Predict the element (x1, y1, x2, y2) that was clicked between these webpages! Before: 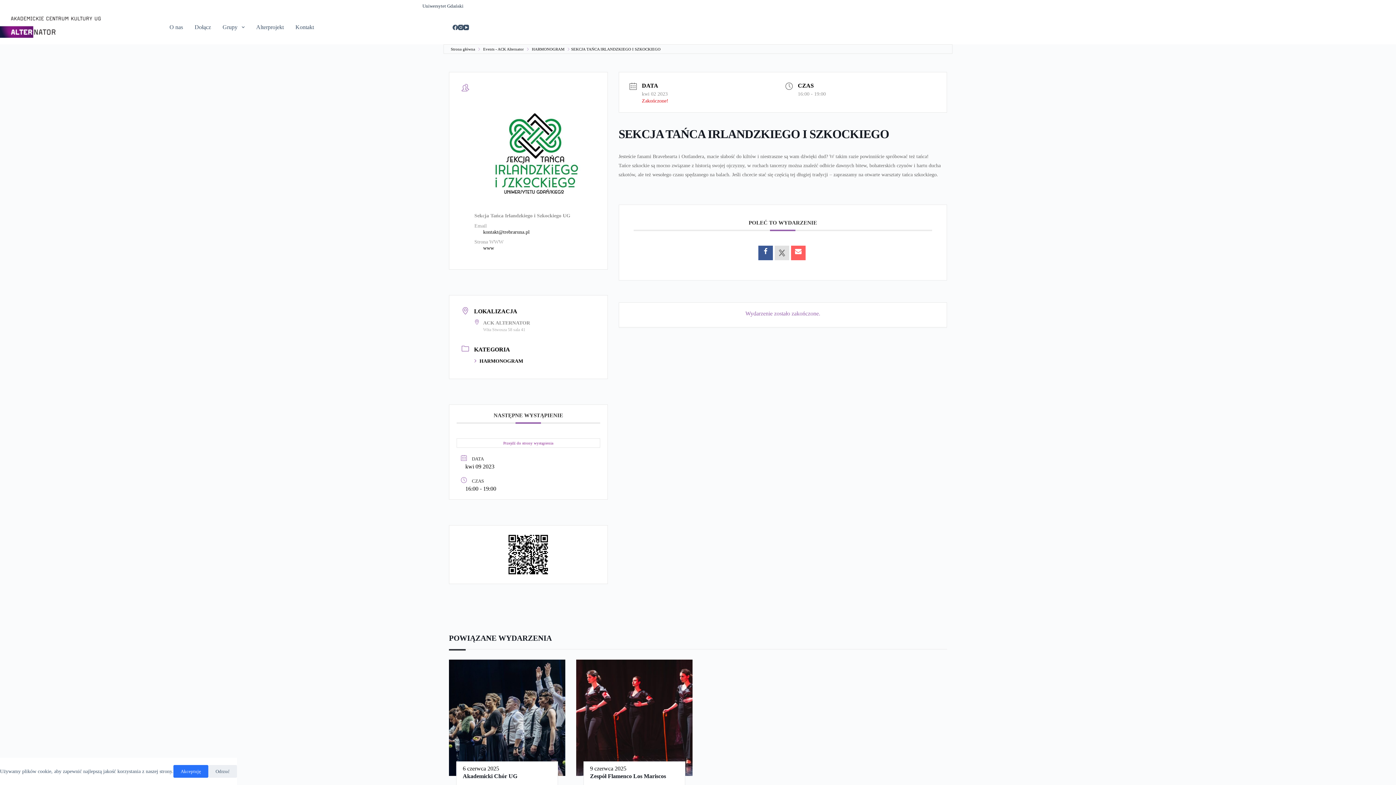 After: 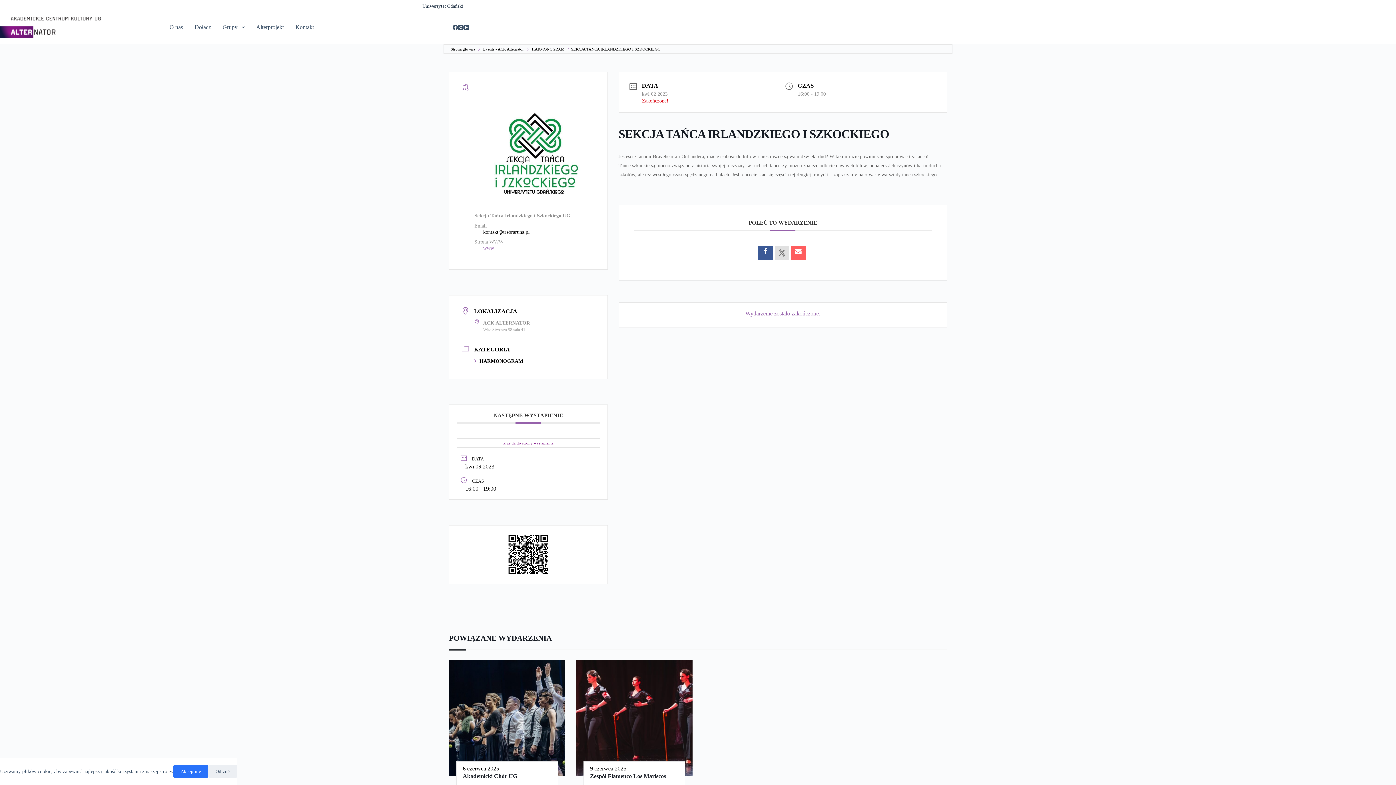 Action: label: www bbox: (483, 245, 494, 250)